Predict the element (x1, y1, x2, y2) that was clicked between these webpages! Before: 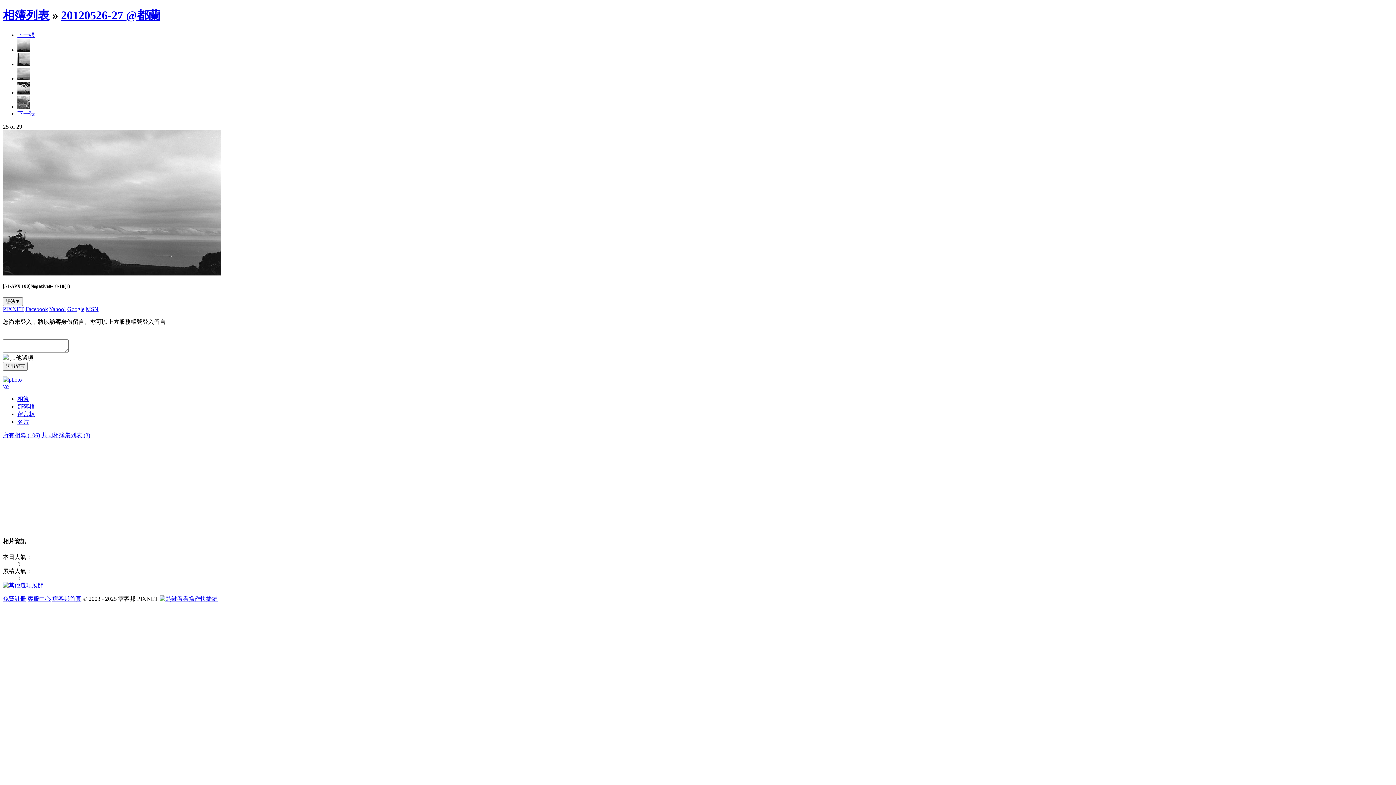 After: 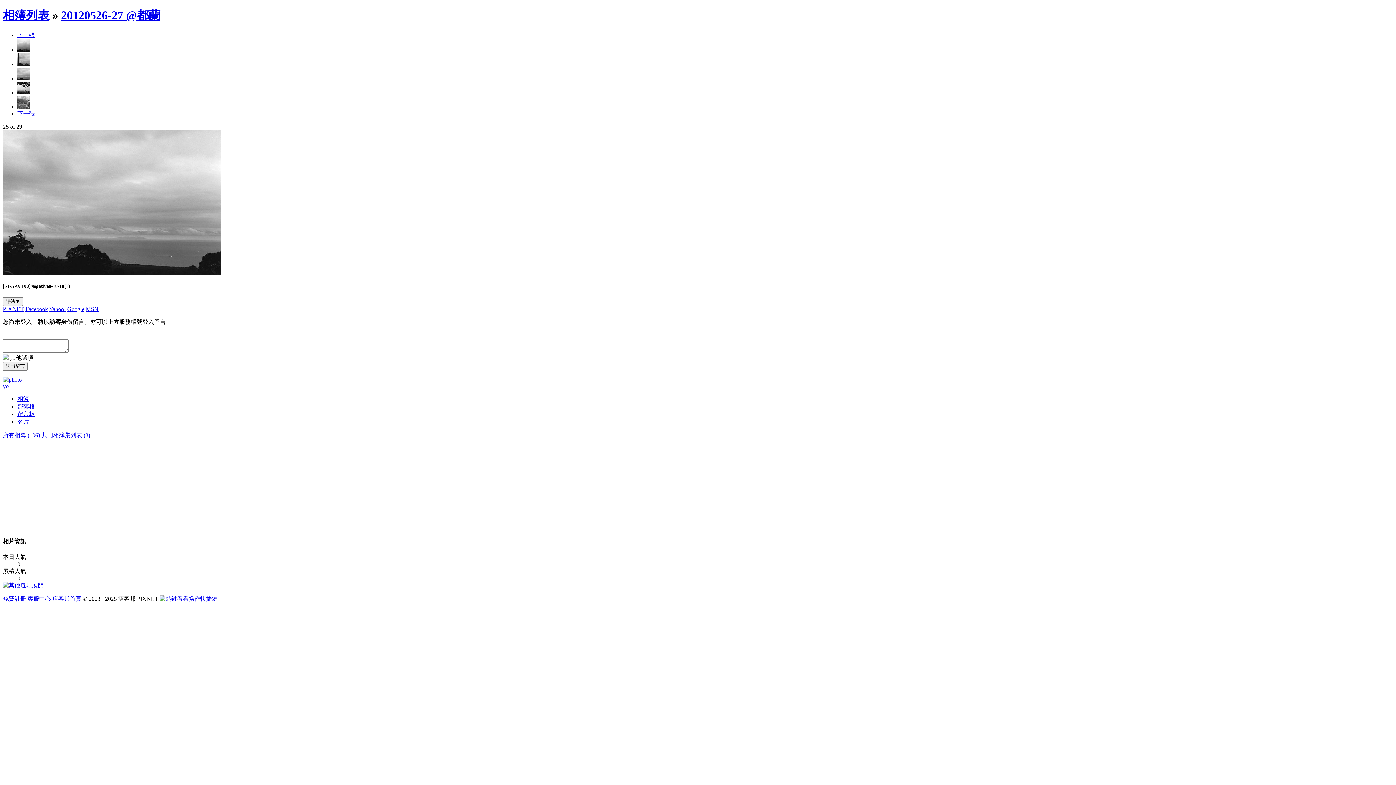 Action: bbox: (27, 595, 50, 602) label: 客服中心